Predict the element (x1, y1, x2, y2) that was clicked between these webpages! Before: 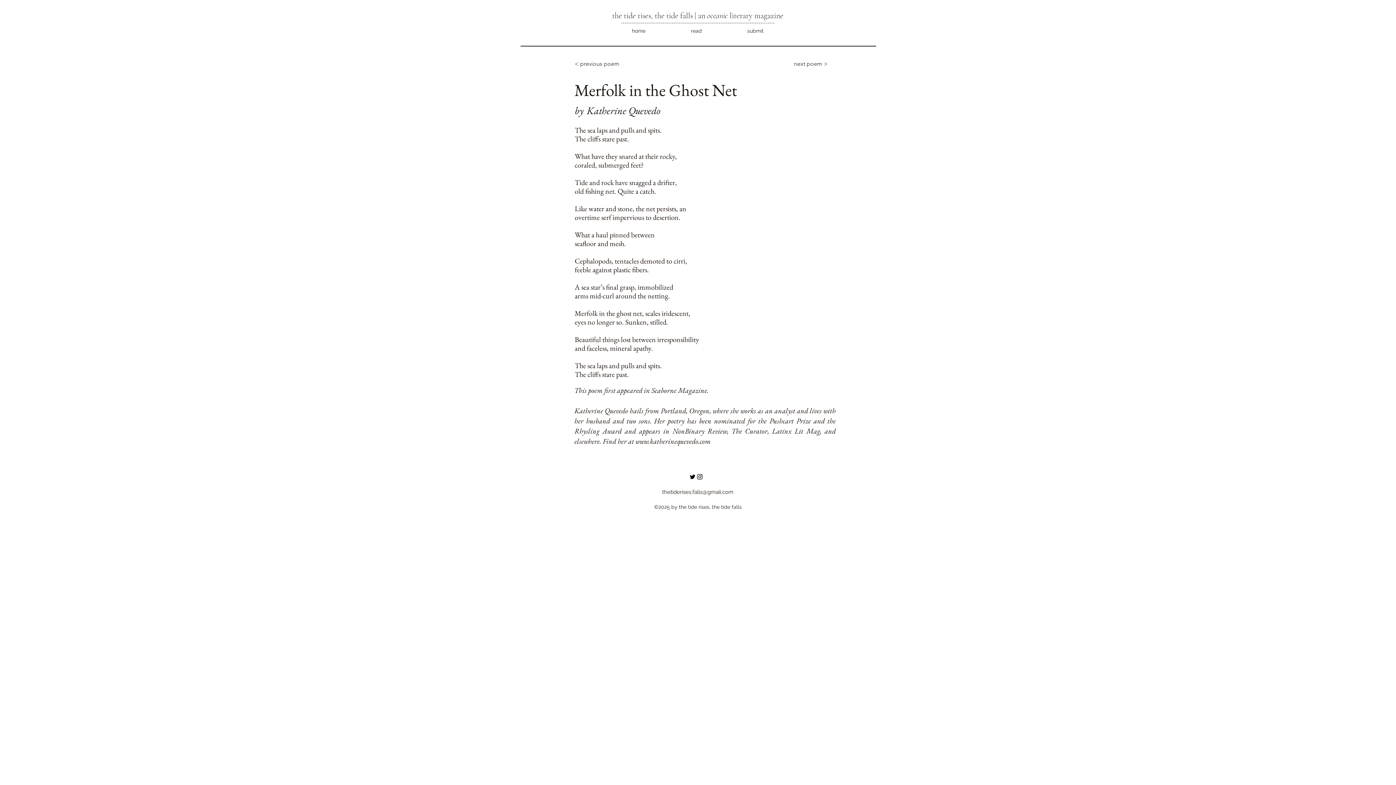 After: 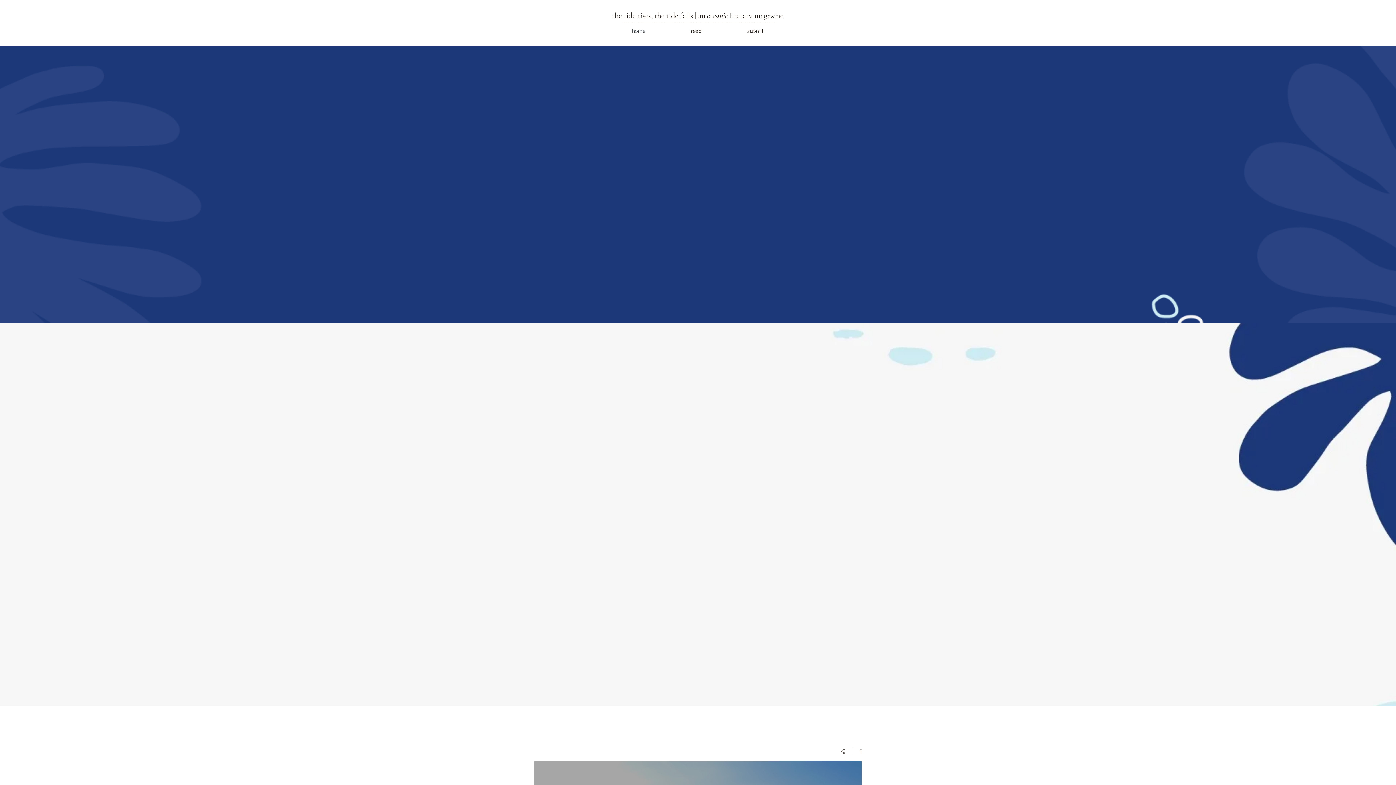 Action: label: home bbox: (609, 25, 668, 36)